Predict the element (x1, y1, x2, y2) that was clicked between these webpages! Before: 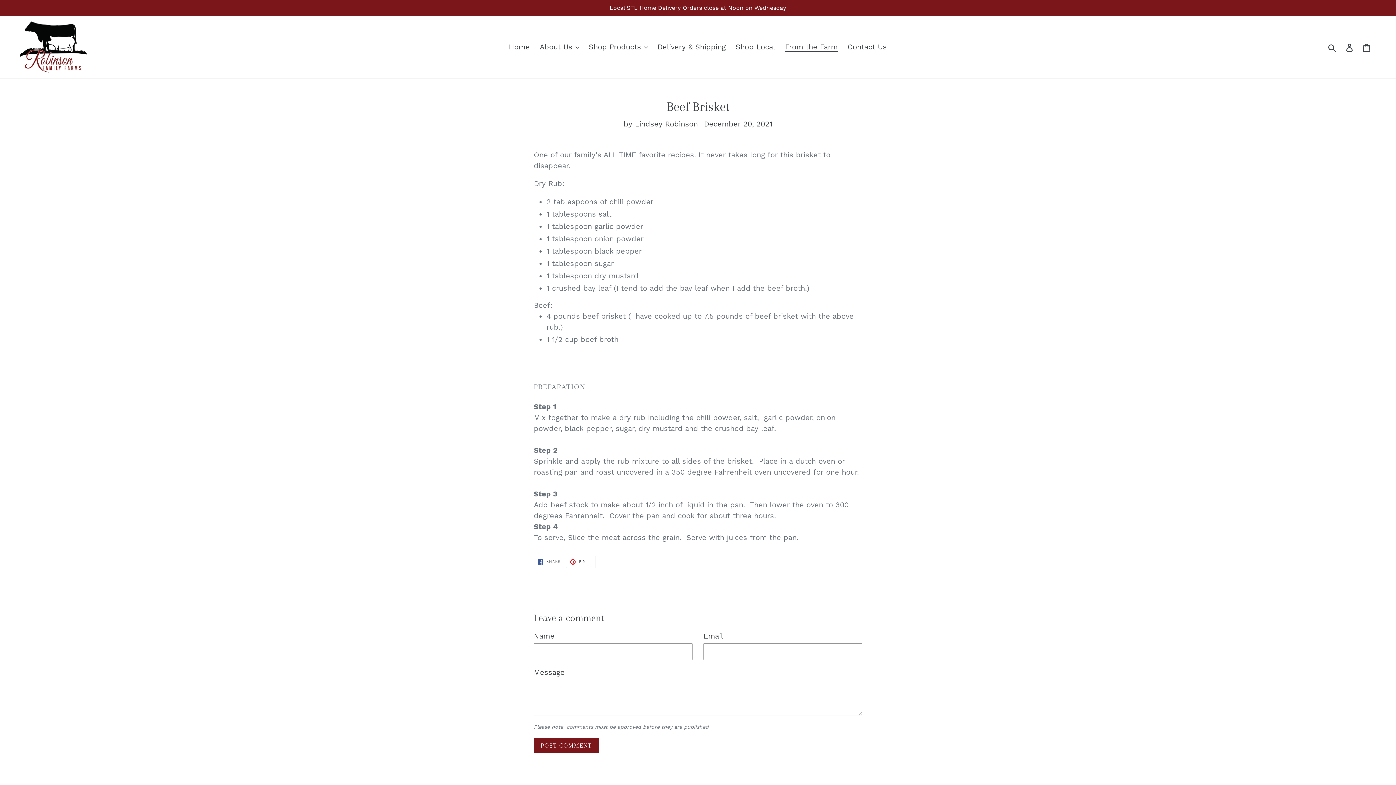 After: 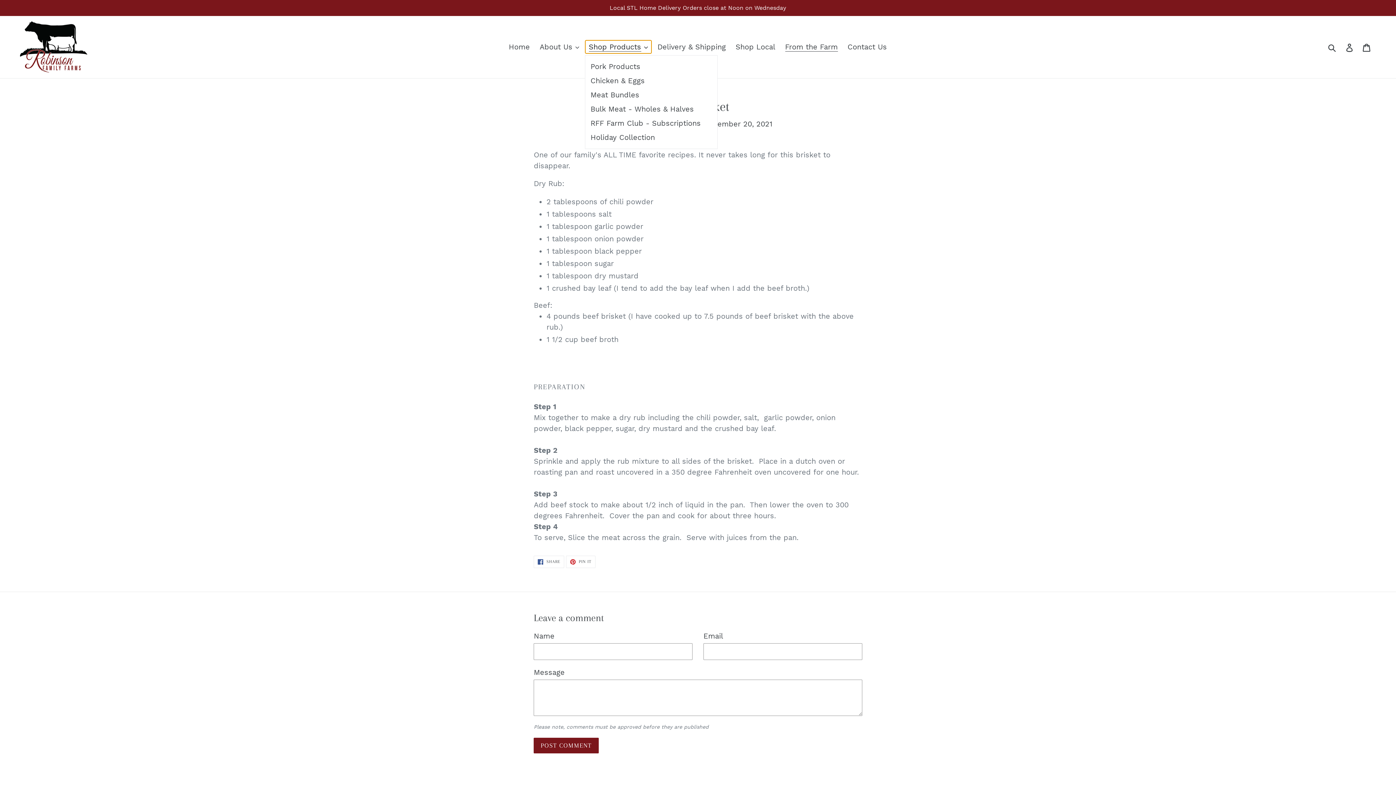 Action: bbox: (585, 40, 651, 53) label: Shop Products